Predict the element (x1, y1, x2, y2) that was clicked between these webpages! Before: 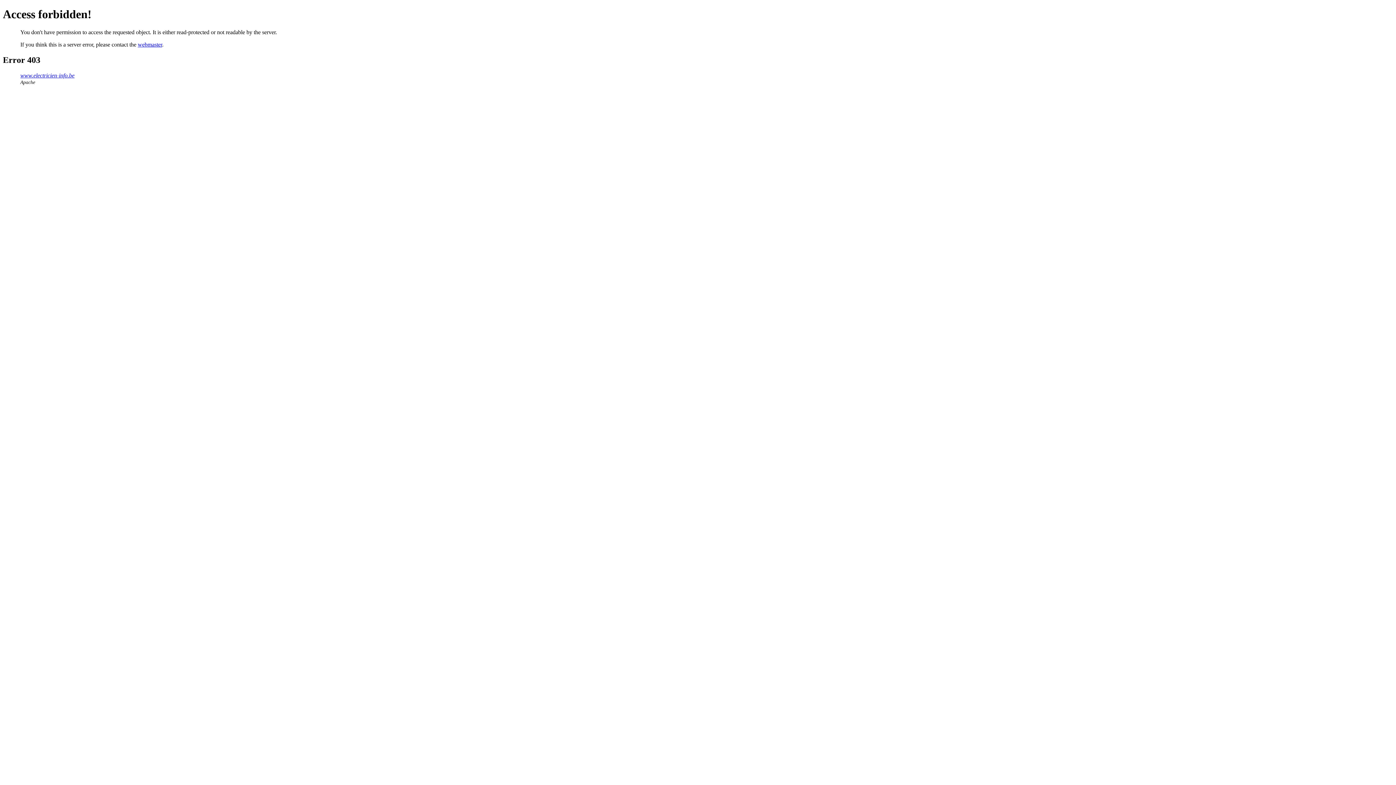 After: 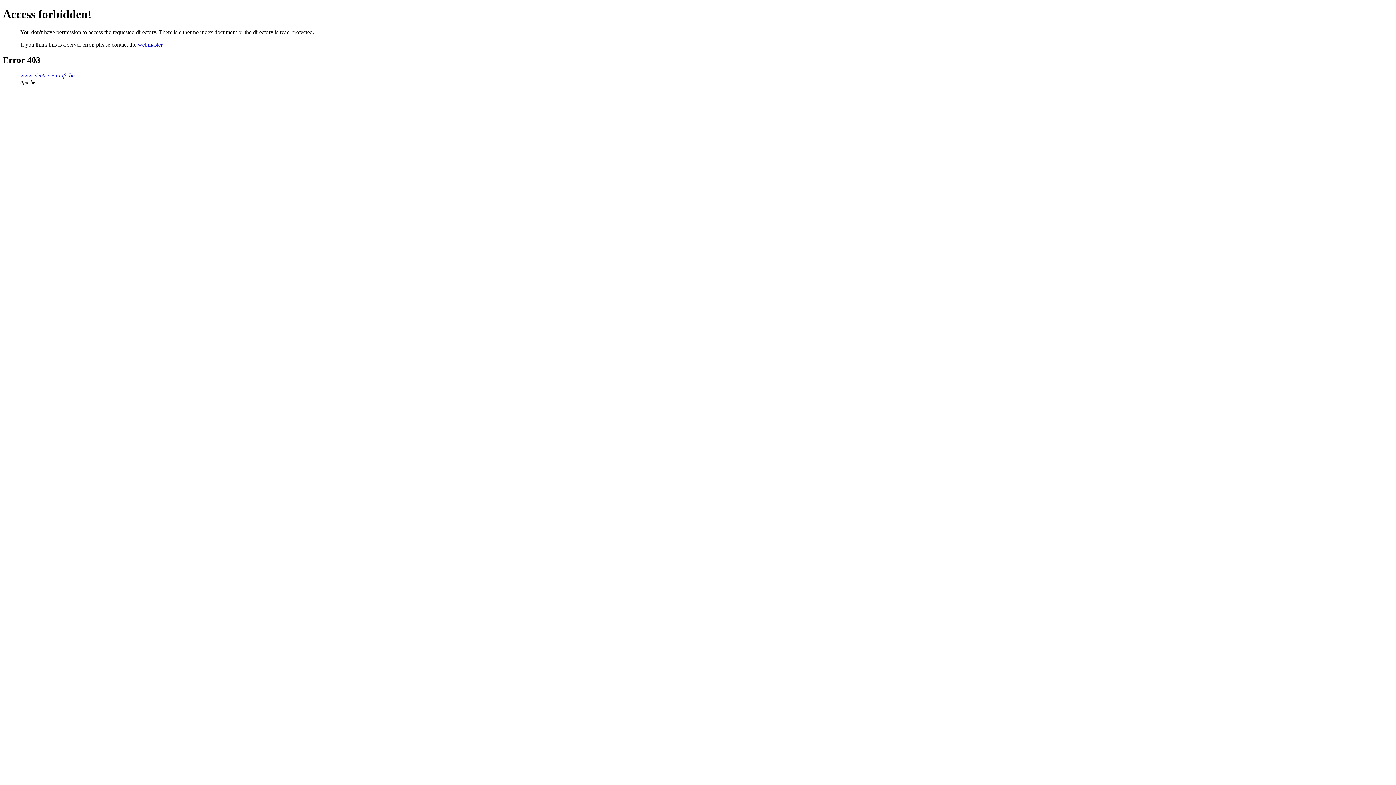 Action: label: www.electricien-info.be bbox: (20, 72, 74, 78)